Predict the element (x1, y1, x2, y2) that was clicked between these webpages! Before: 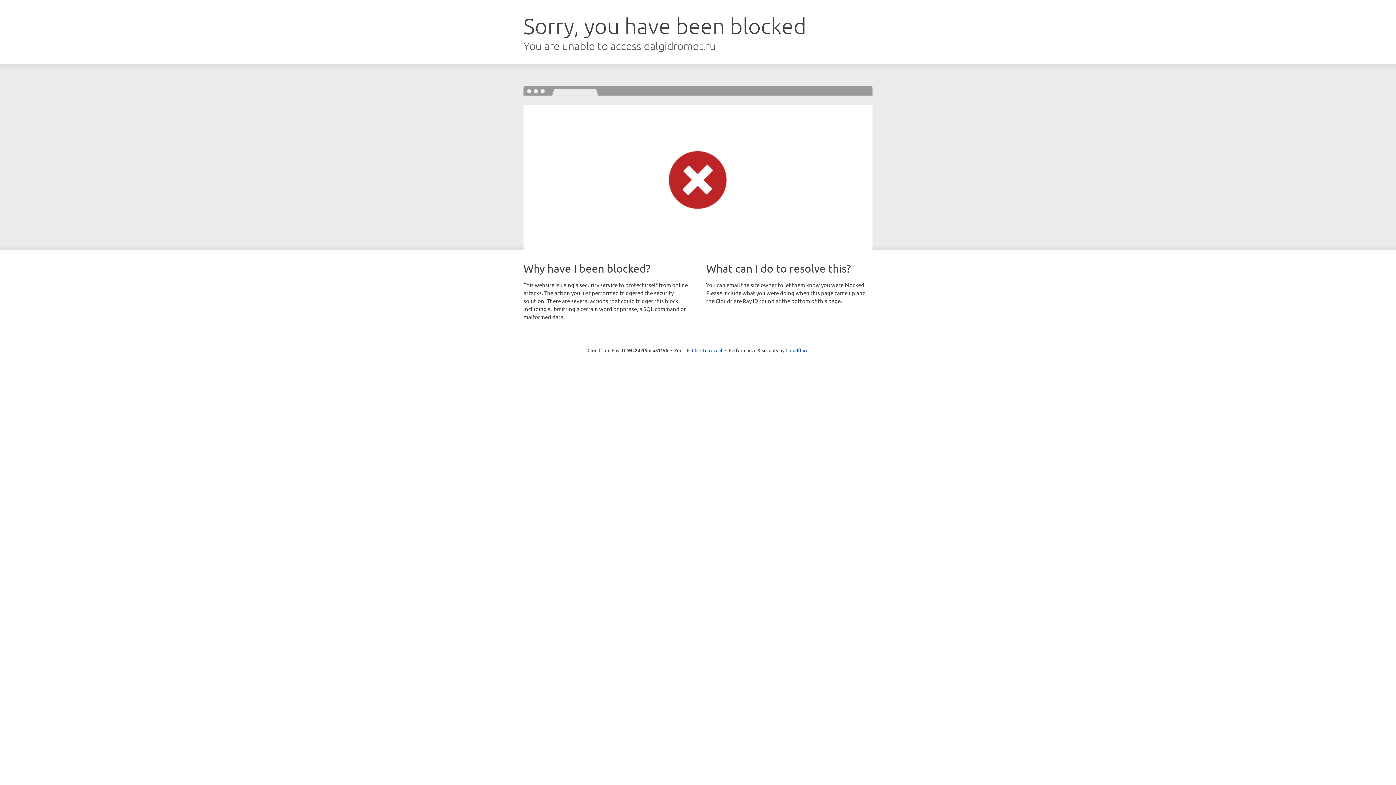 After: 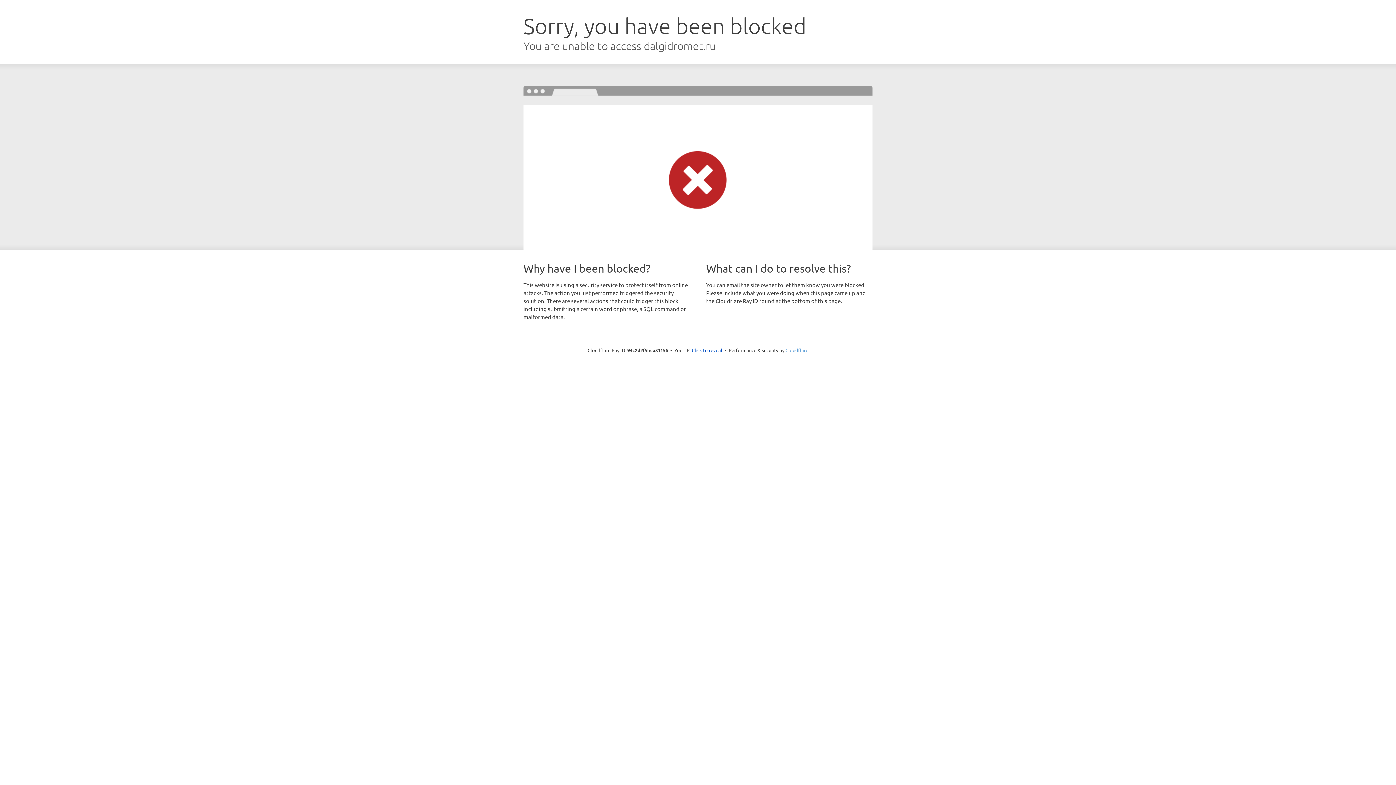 Action: bbox: (785, 347, 808, 353) label: Cloudflare